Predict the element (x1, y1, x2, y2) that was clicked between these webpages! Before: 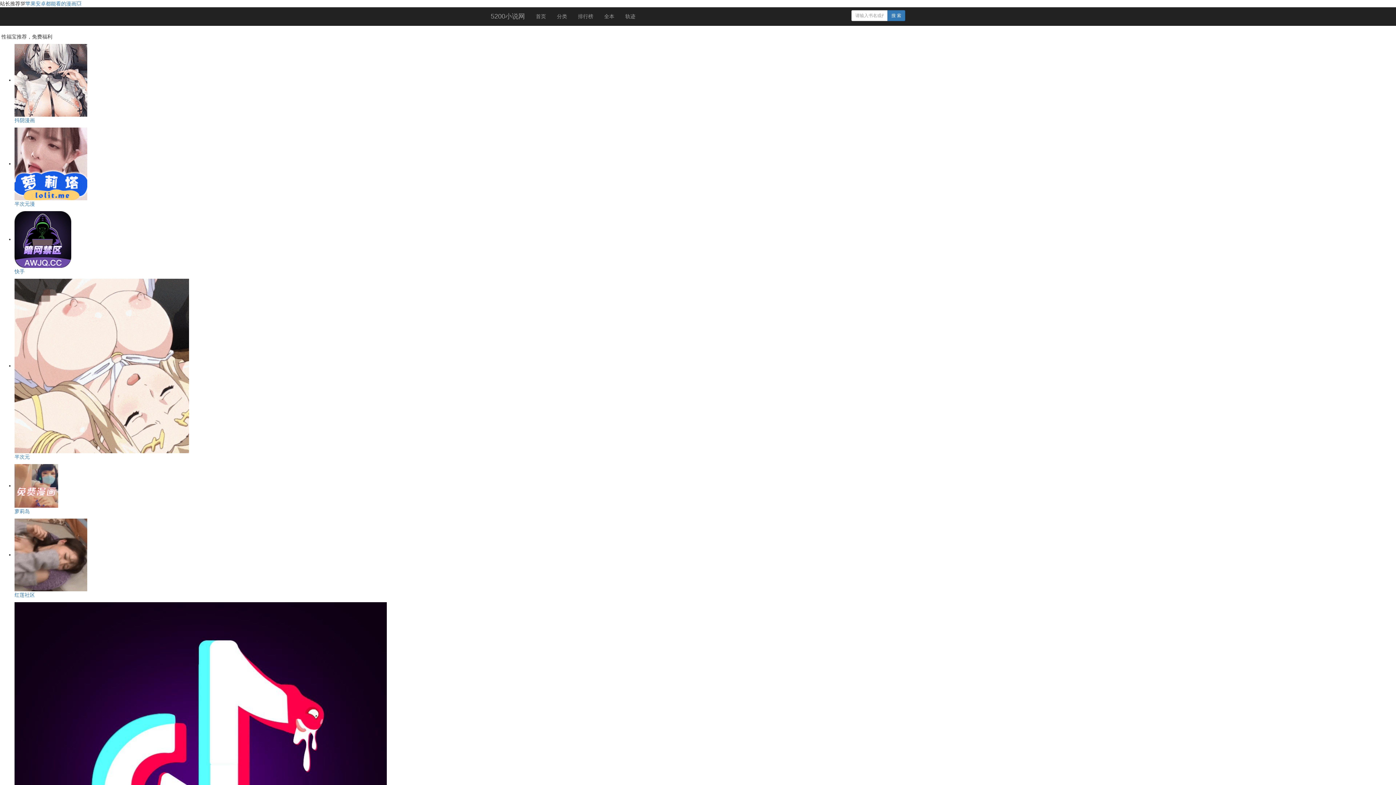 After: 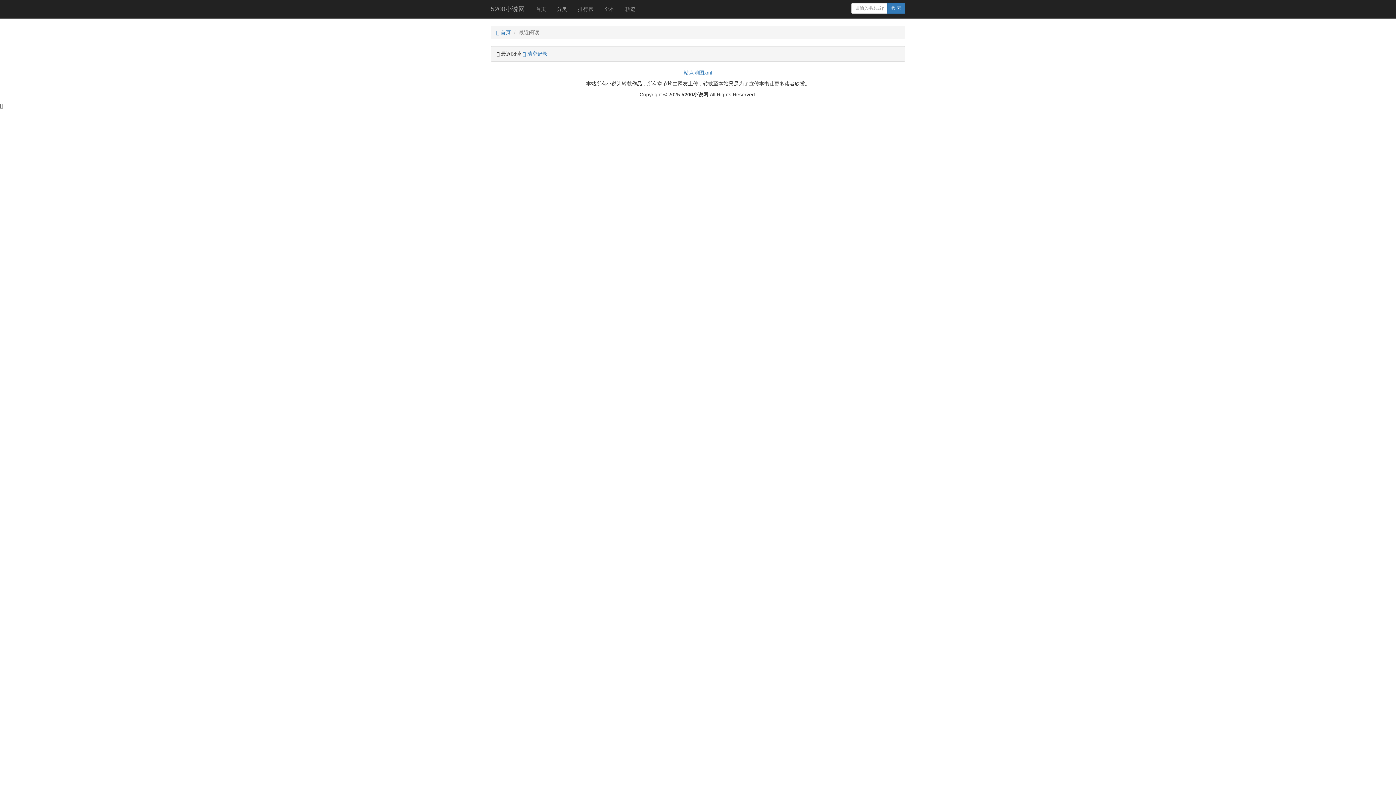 Action: label: 轨迹 bbox: (620, 7, 641, 25)